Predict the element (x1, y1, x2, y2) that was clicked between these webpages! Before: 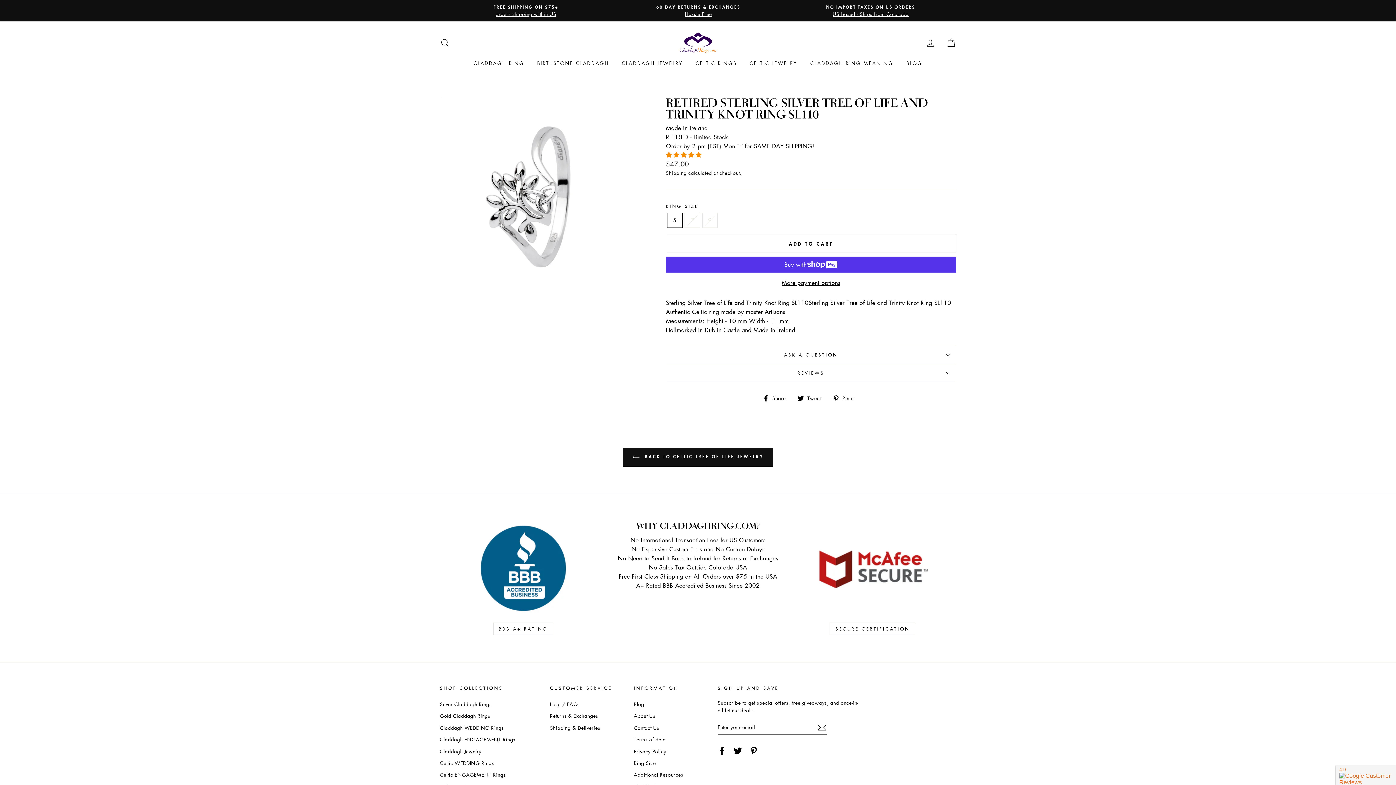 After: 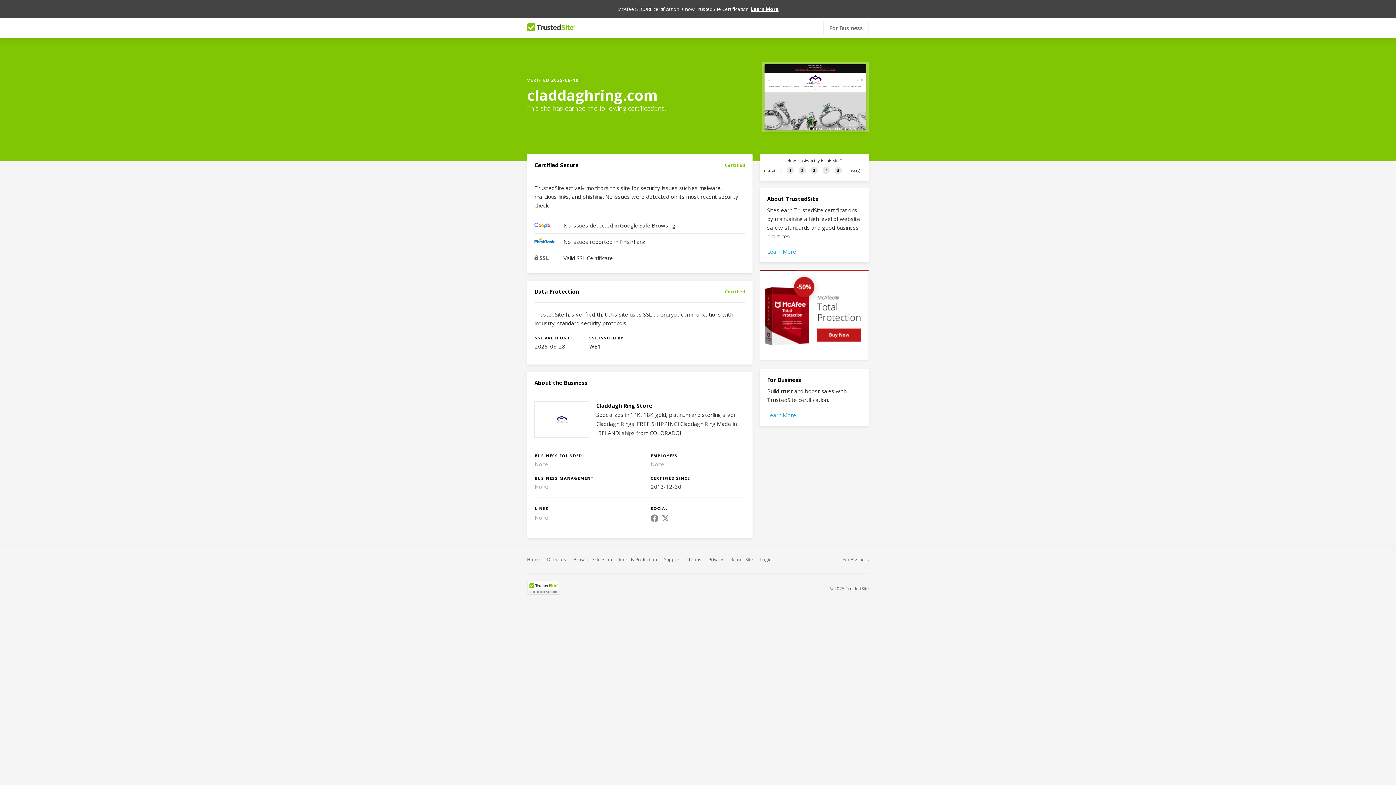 Action: label: SECURE CERTIFICATION bbox: (830, 622, 915, 635)